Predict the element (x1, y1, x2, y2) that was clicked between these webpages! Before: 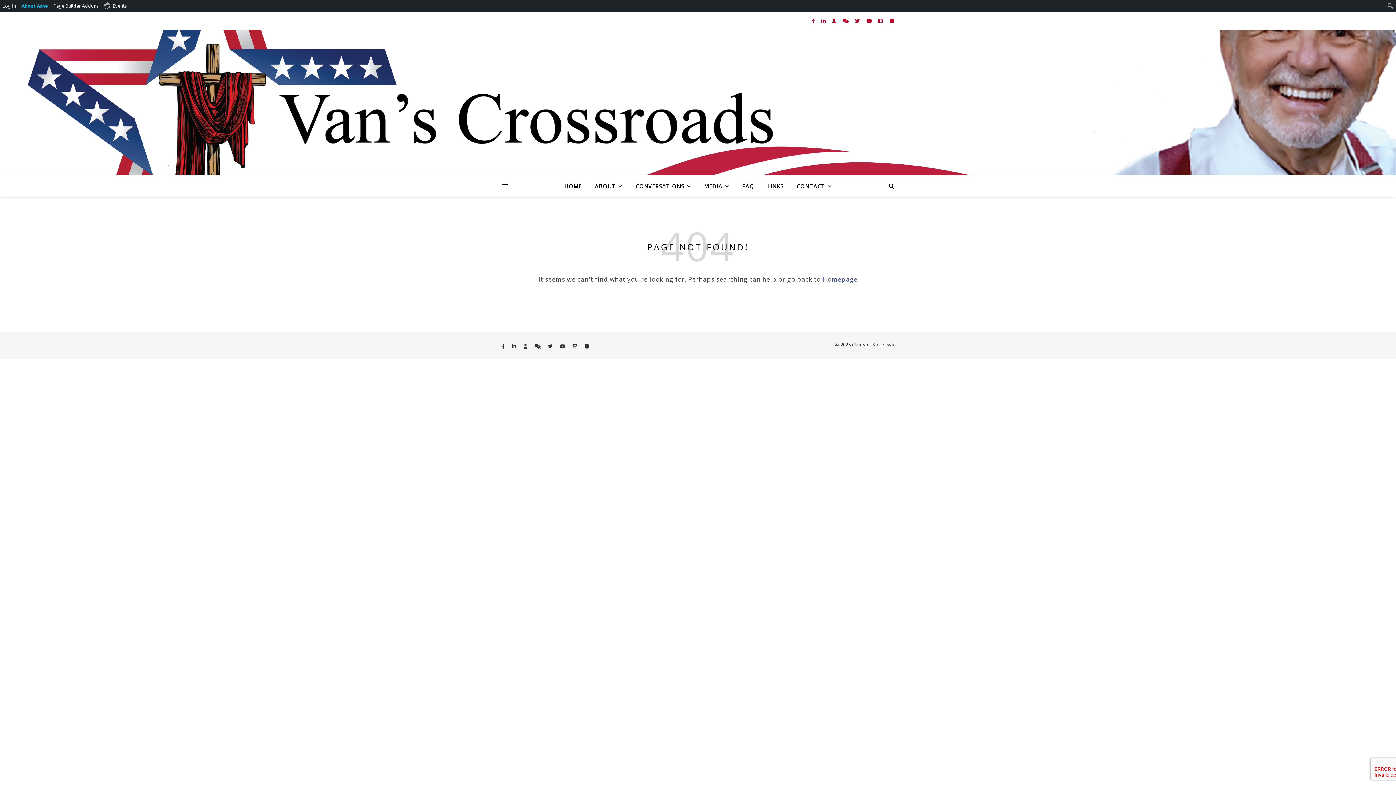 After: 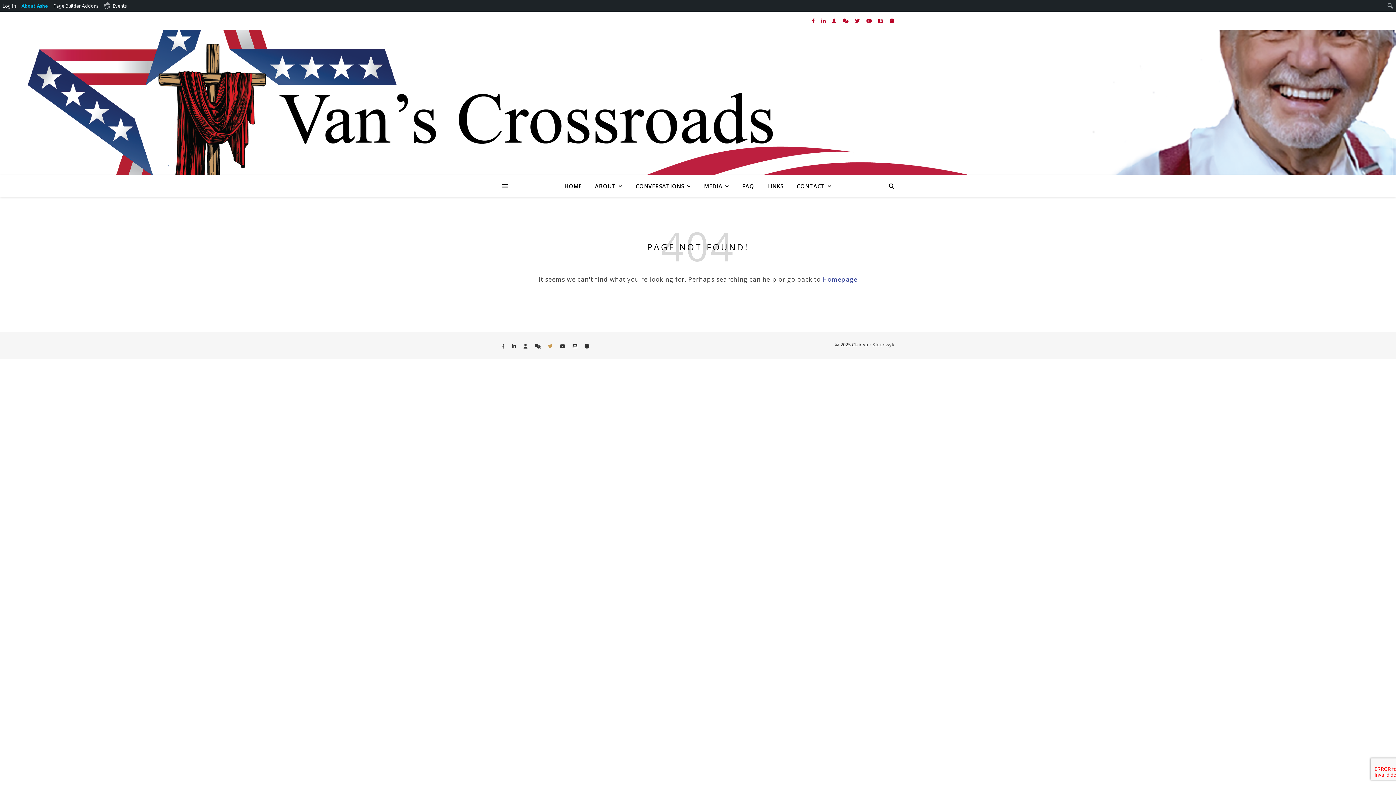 Action: bbox: (548, 342, 553, 349) label: twitter